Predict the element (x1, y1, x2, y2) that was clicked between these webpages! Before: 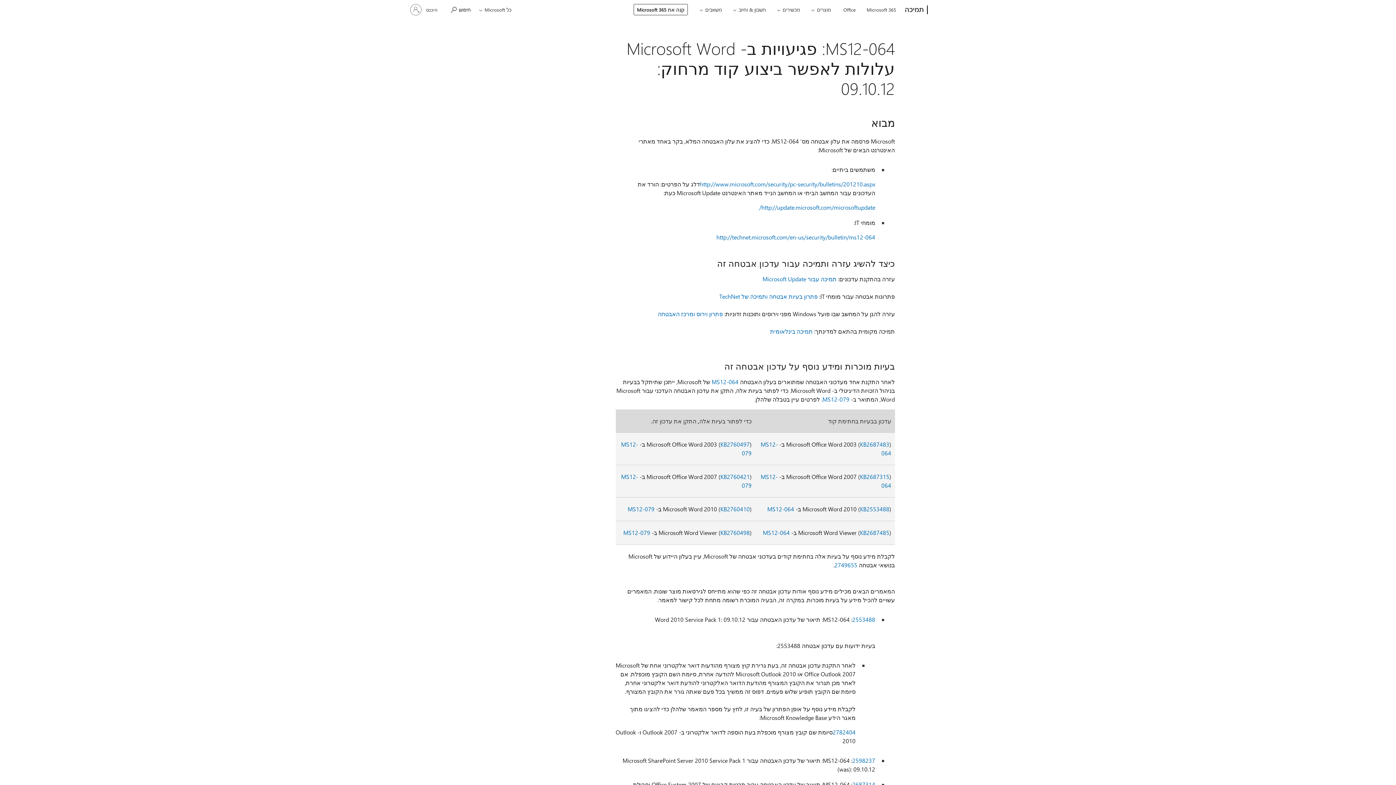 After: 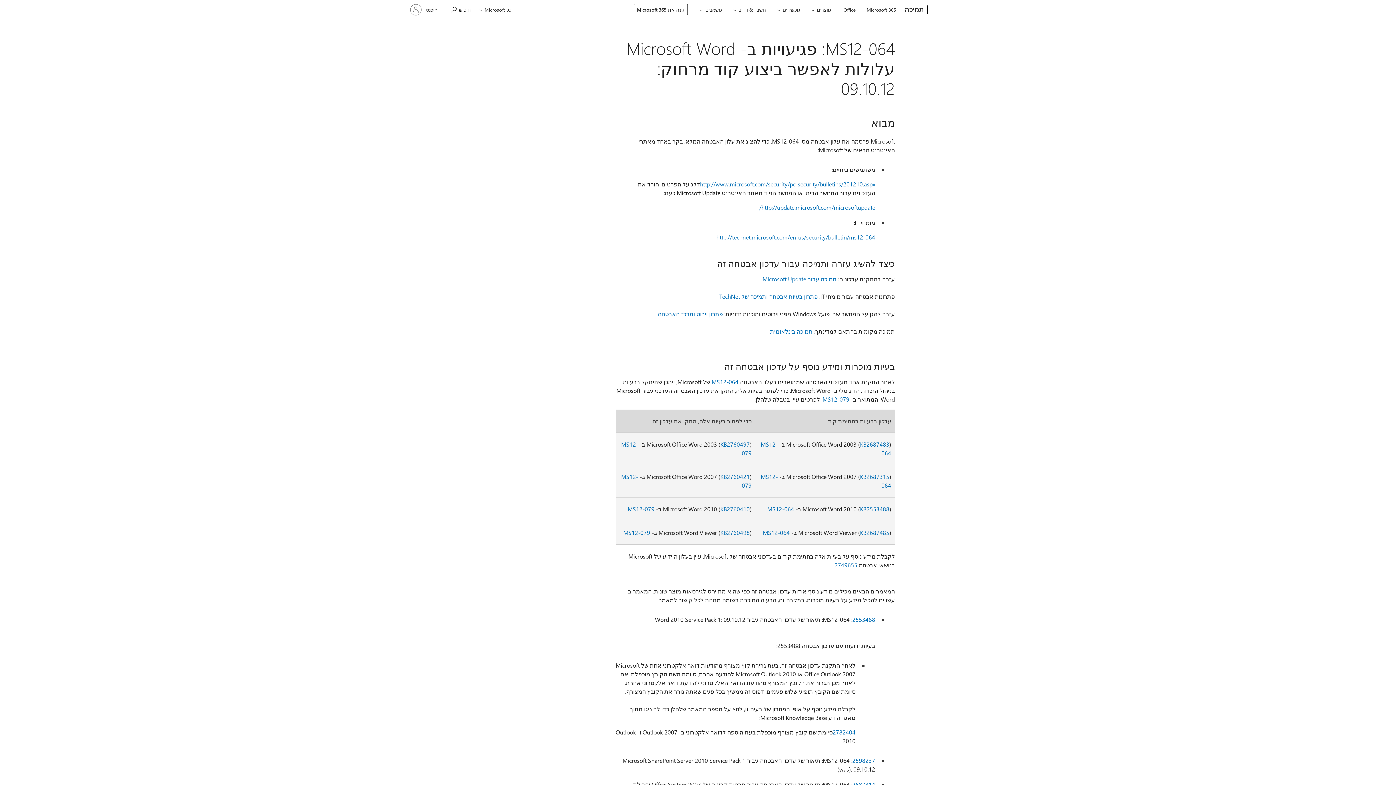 Action: bbox: (720, 440, 750, 448) label: KB2760497